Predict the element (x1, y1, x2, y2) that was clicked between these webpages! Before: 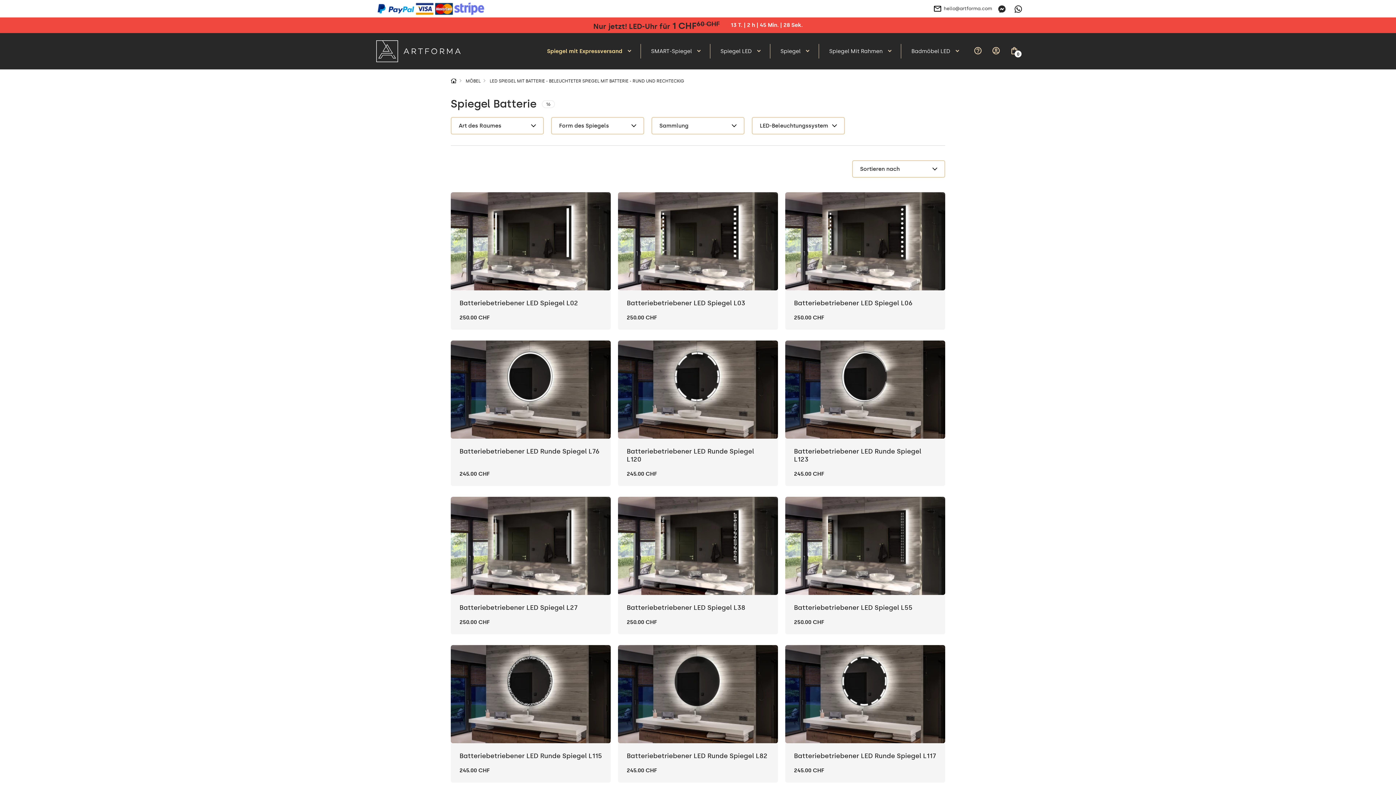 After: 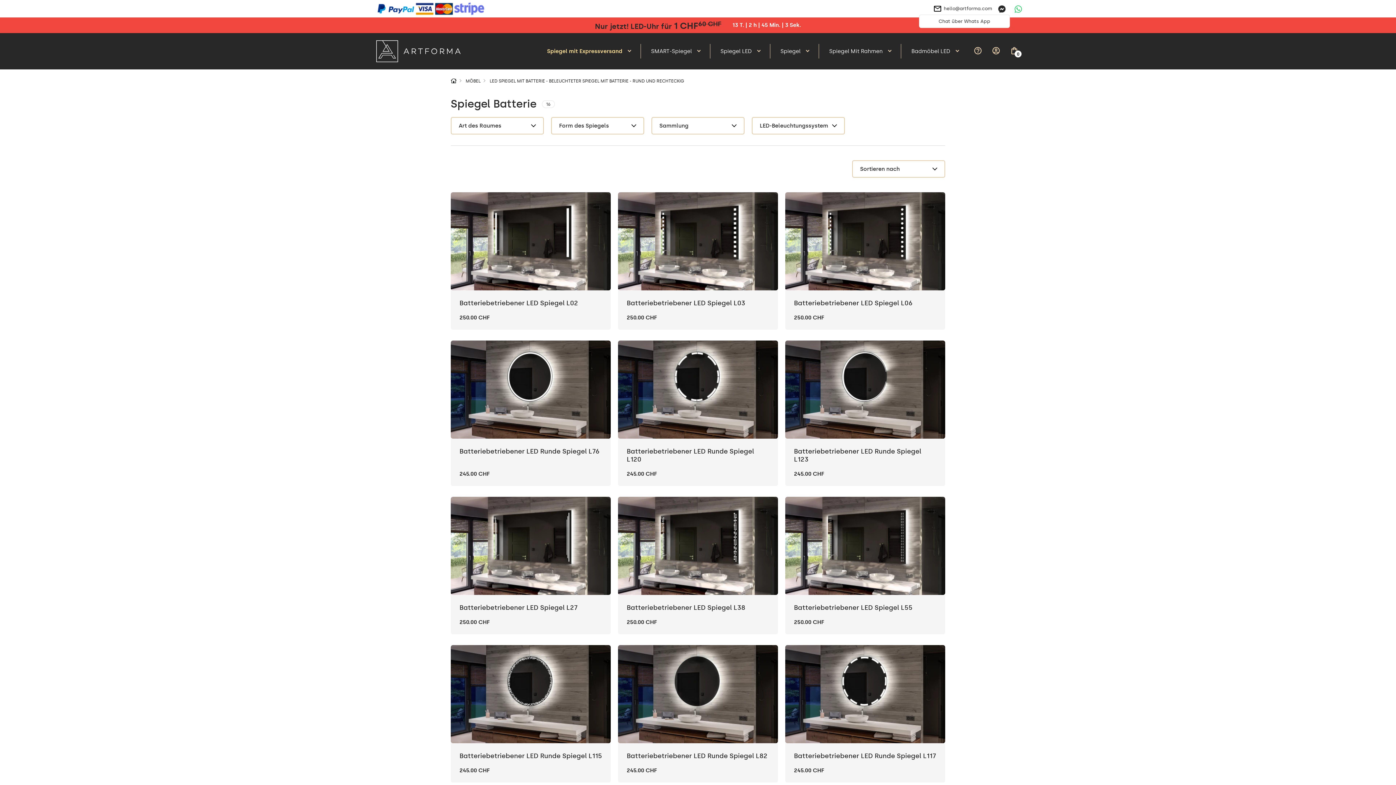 Action: label: Whats app bbox: (1012, 0, 1024, 16)